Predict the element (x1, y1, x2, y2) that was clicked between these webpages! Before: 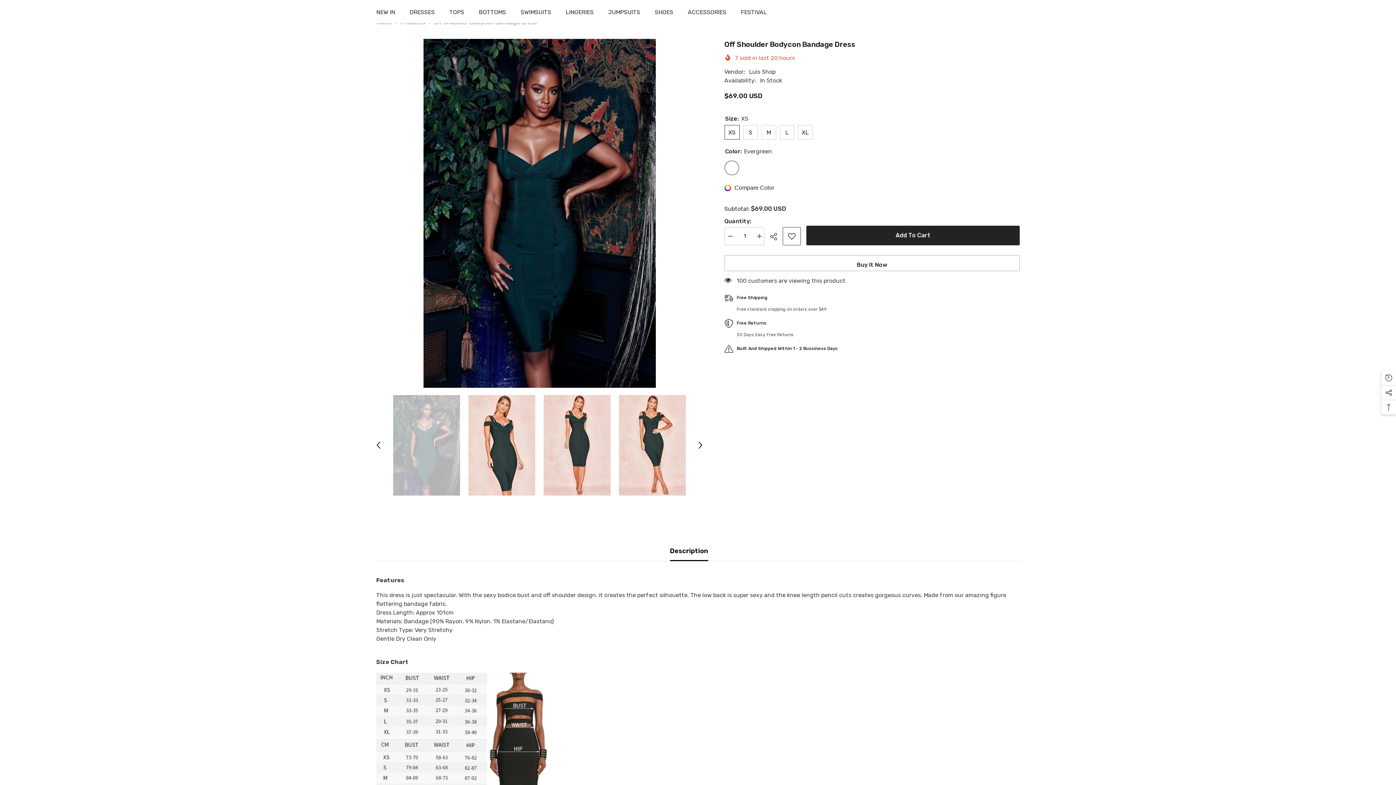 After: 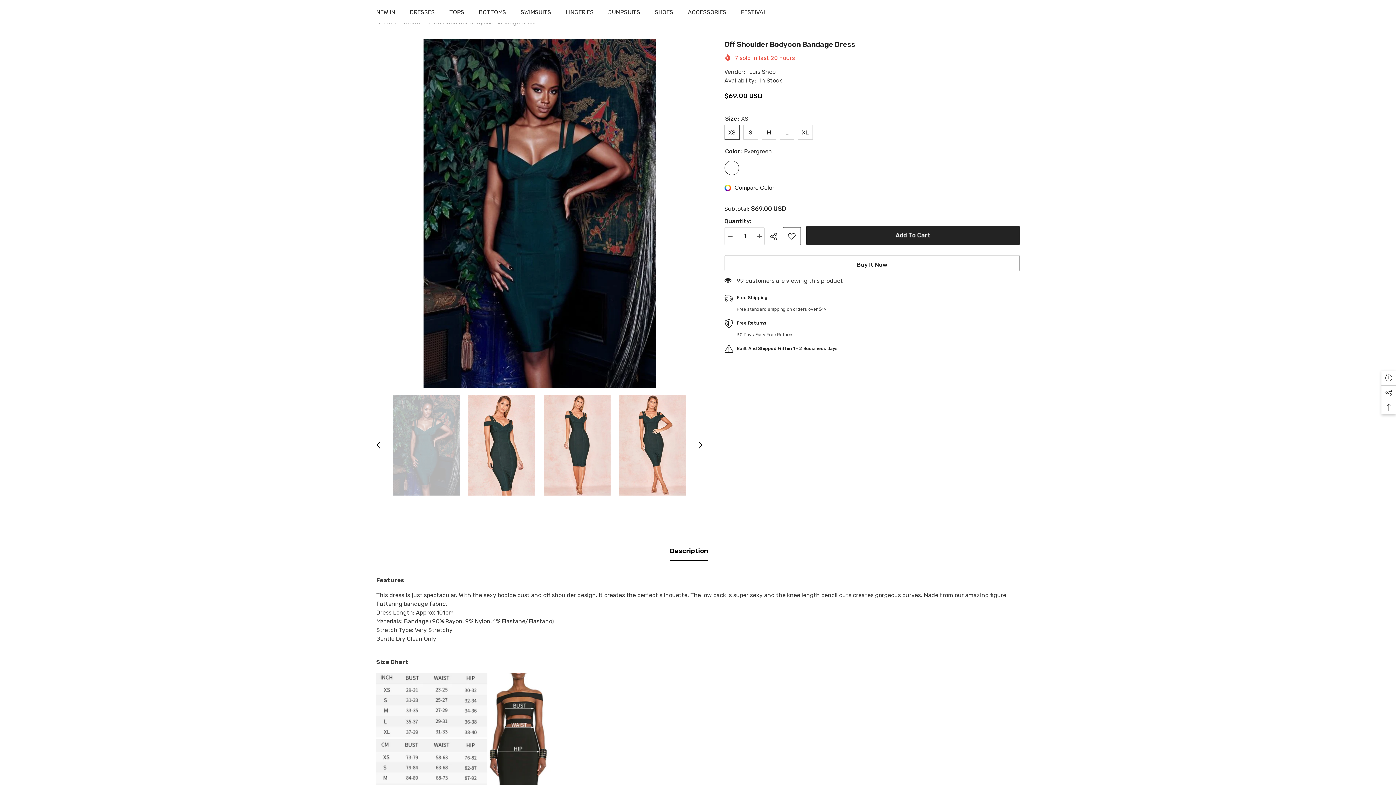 Action: bbox: (392, 395, 460, 495)